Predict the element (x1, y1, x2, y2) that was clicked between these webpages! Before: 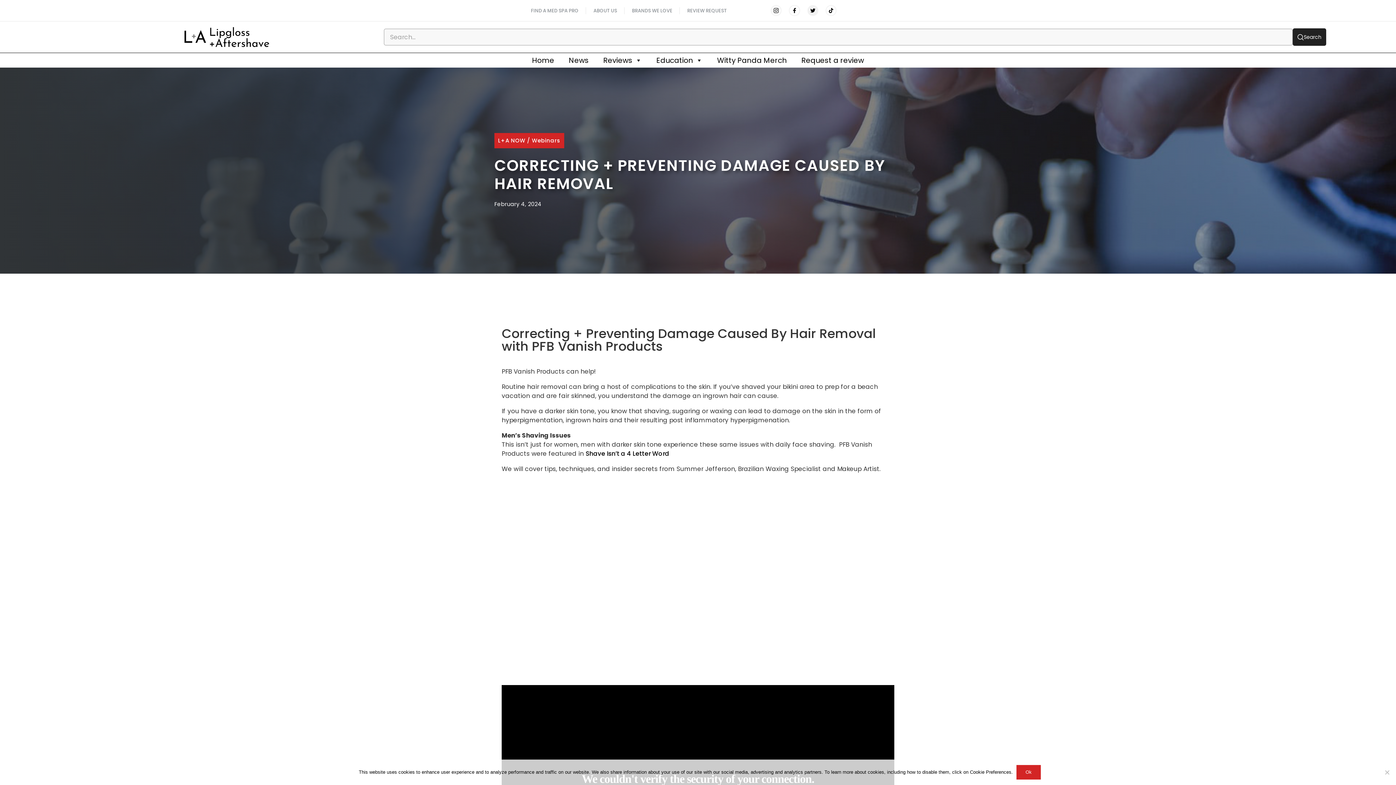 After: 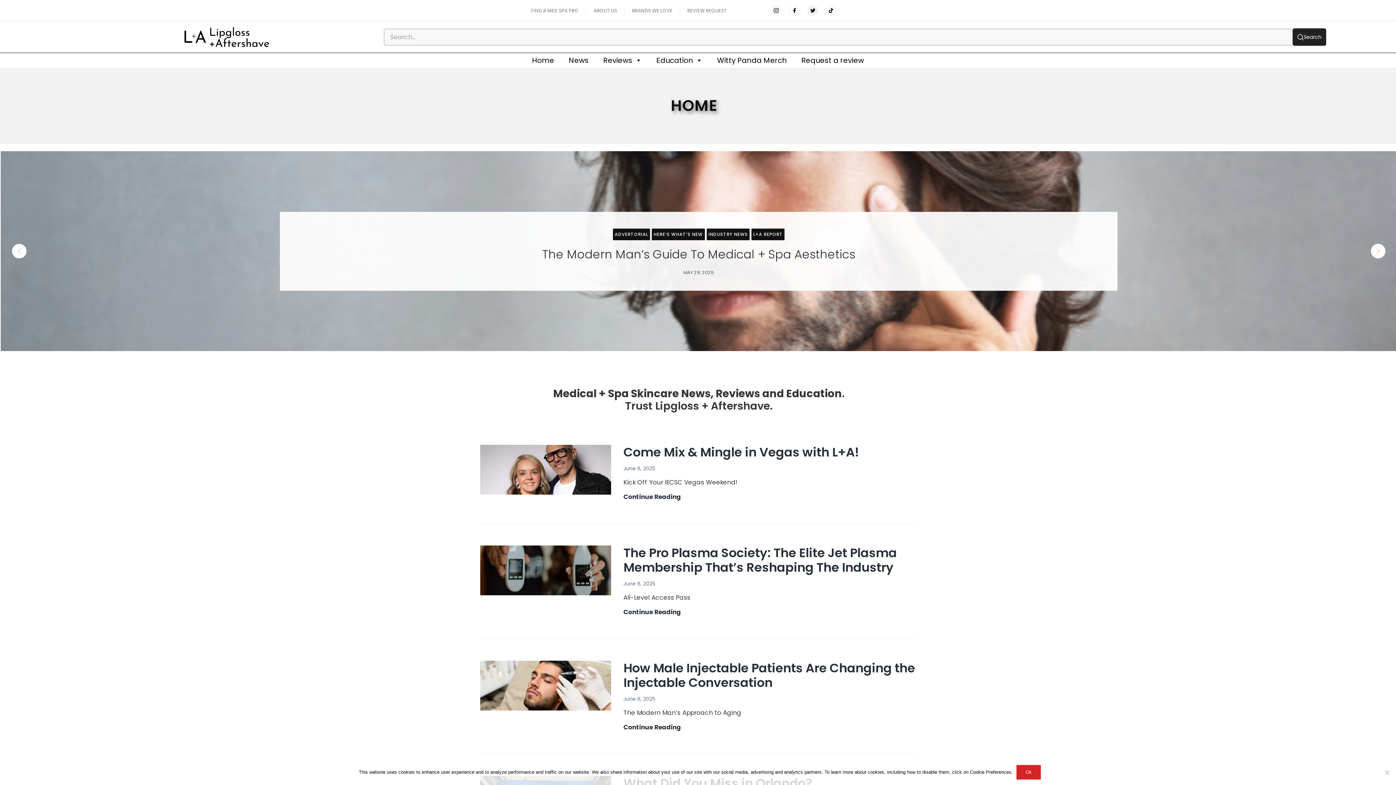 Action: bbox: (524, 53, 561, 67) label: Home